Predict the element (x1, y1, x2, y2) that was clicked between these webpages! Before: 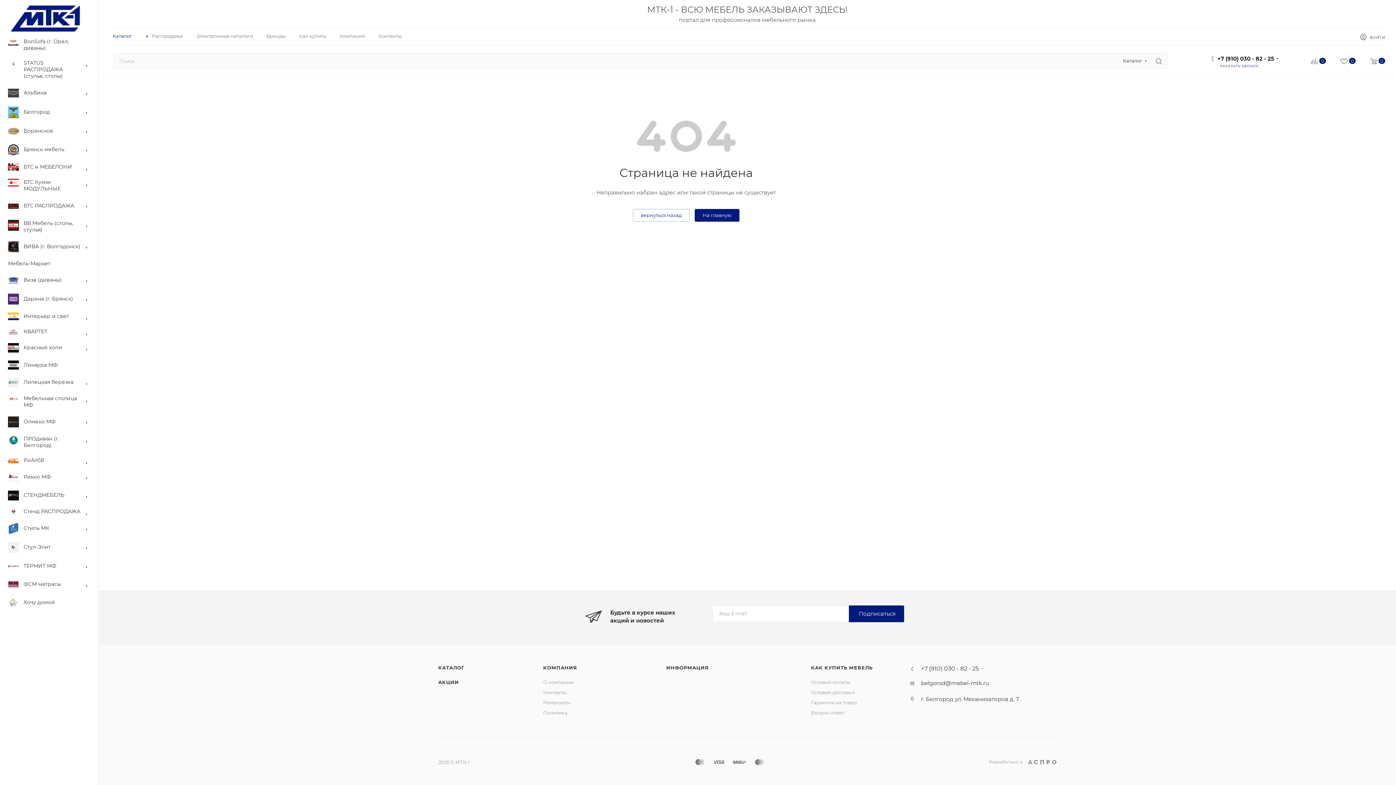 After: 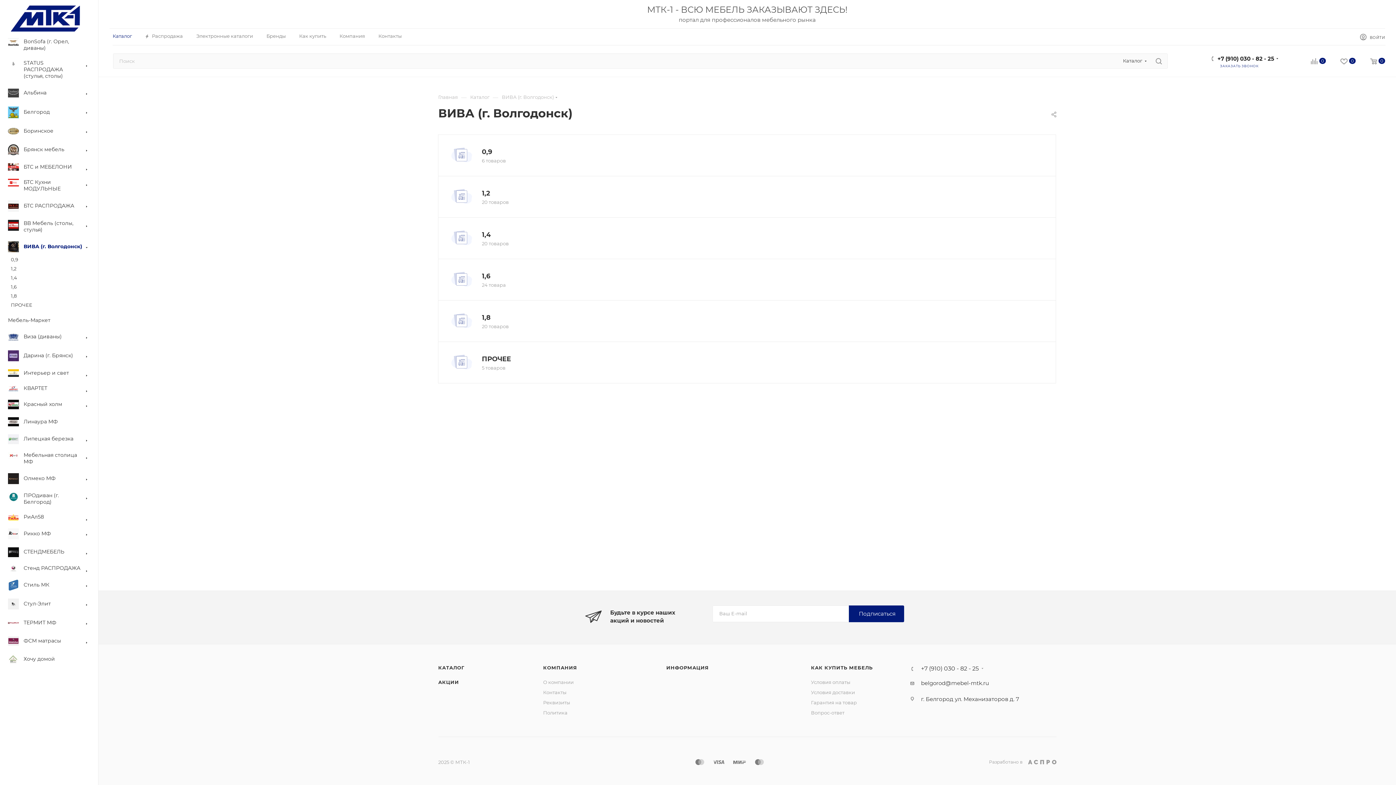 Action: label: 	ВИВА (г. Волгодонск) bbox: (2, 237, 98, 256)